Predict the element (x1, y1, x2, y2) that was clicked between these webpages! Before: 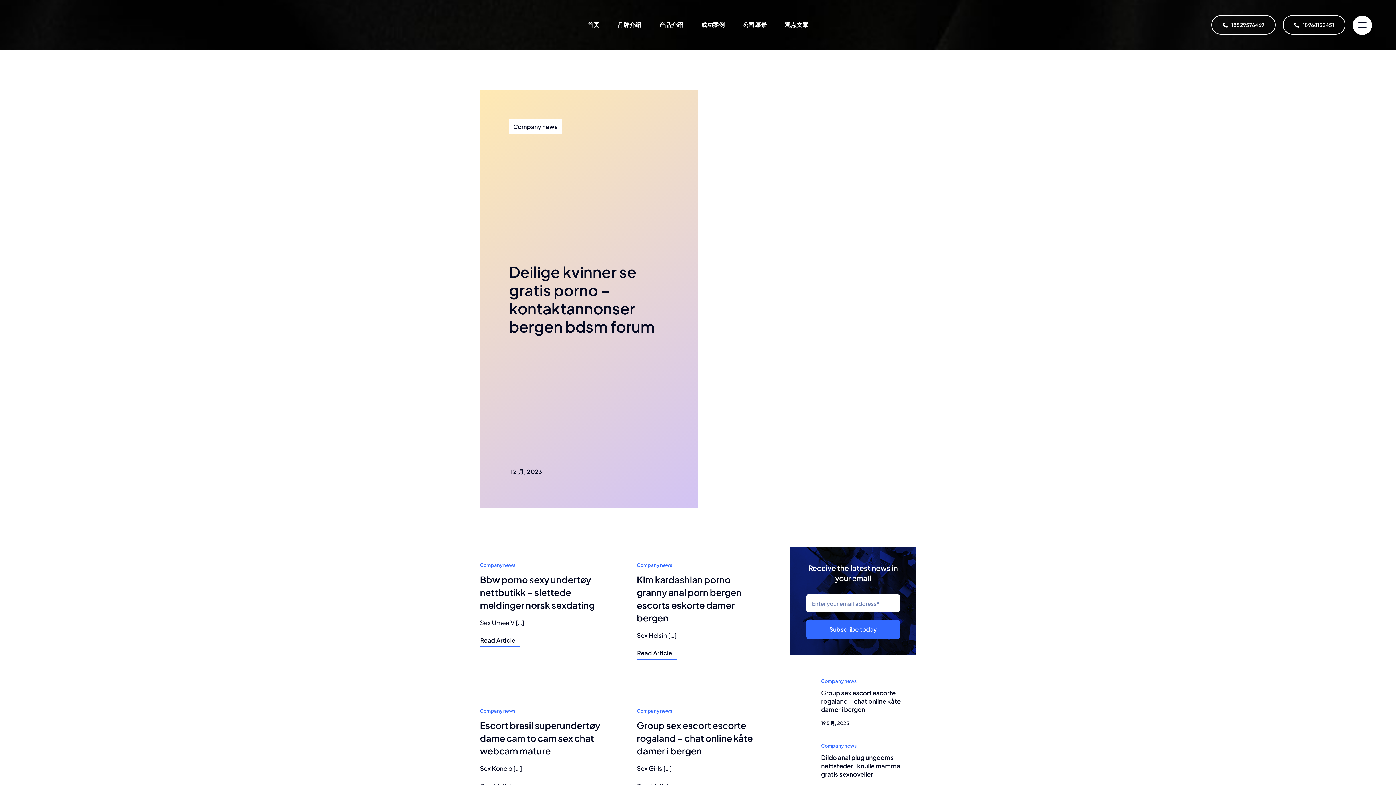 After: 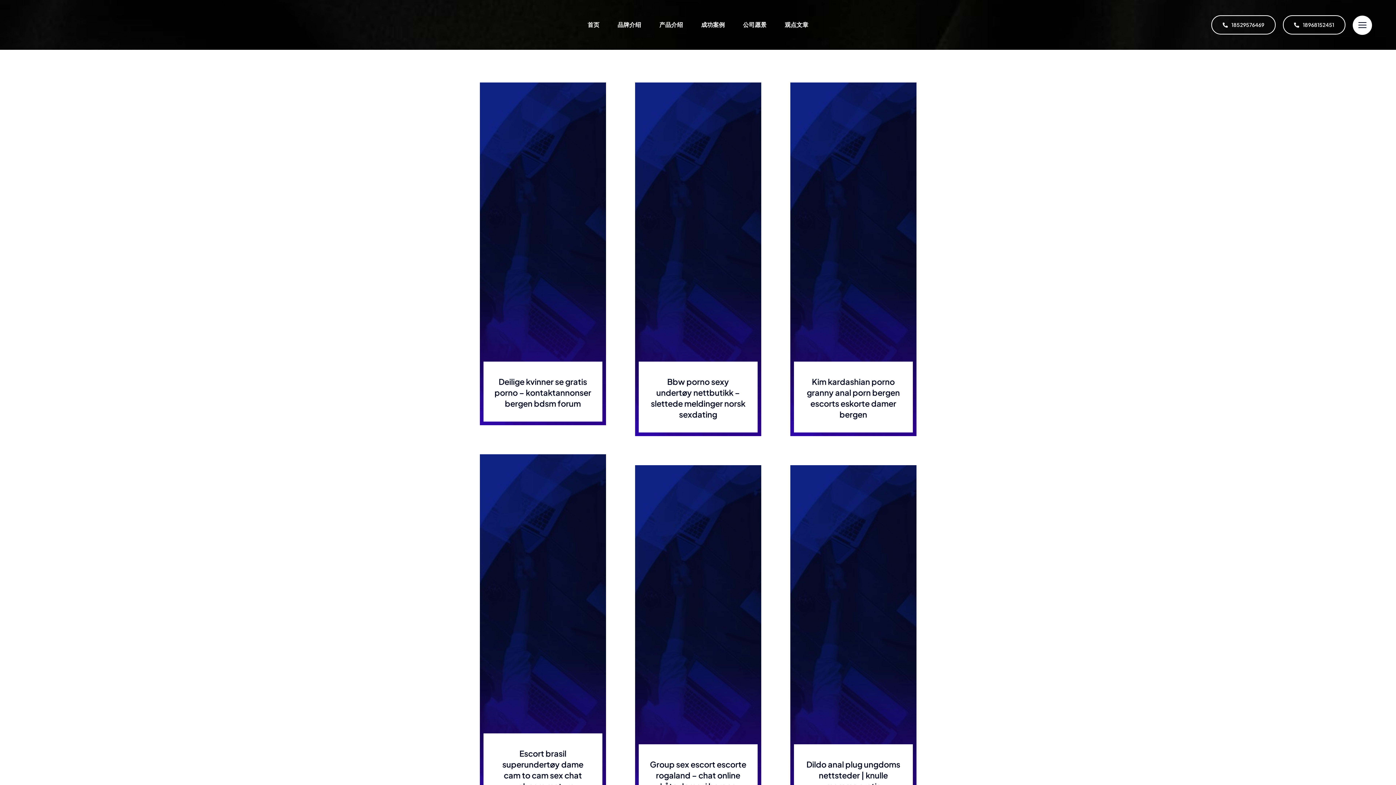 Action: bbox: (821, 678, 856, 684) label: Company news